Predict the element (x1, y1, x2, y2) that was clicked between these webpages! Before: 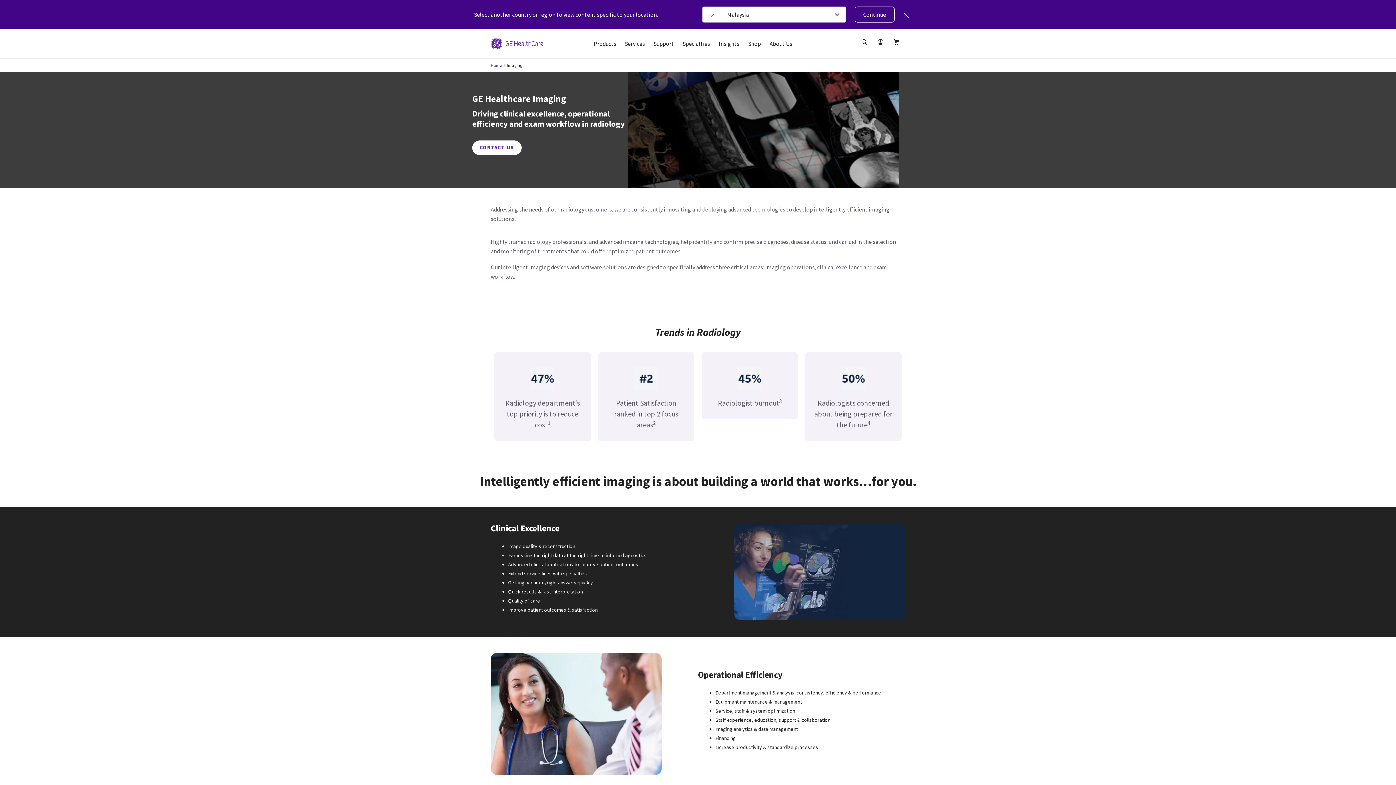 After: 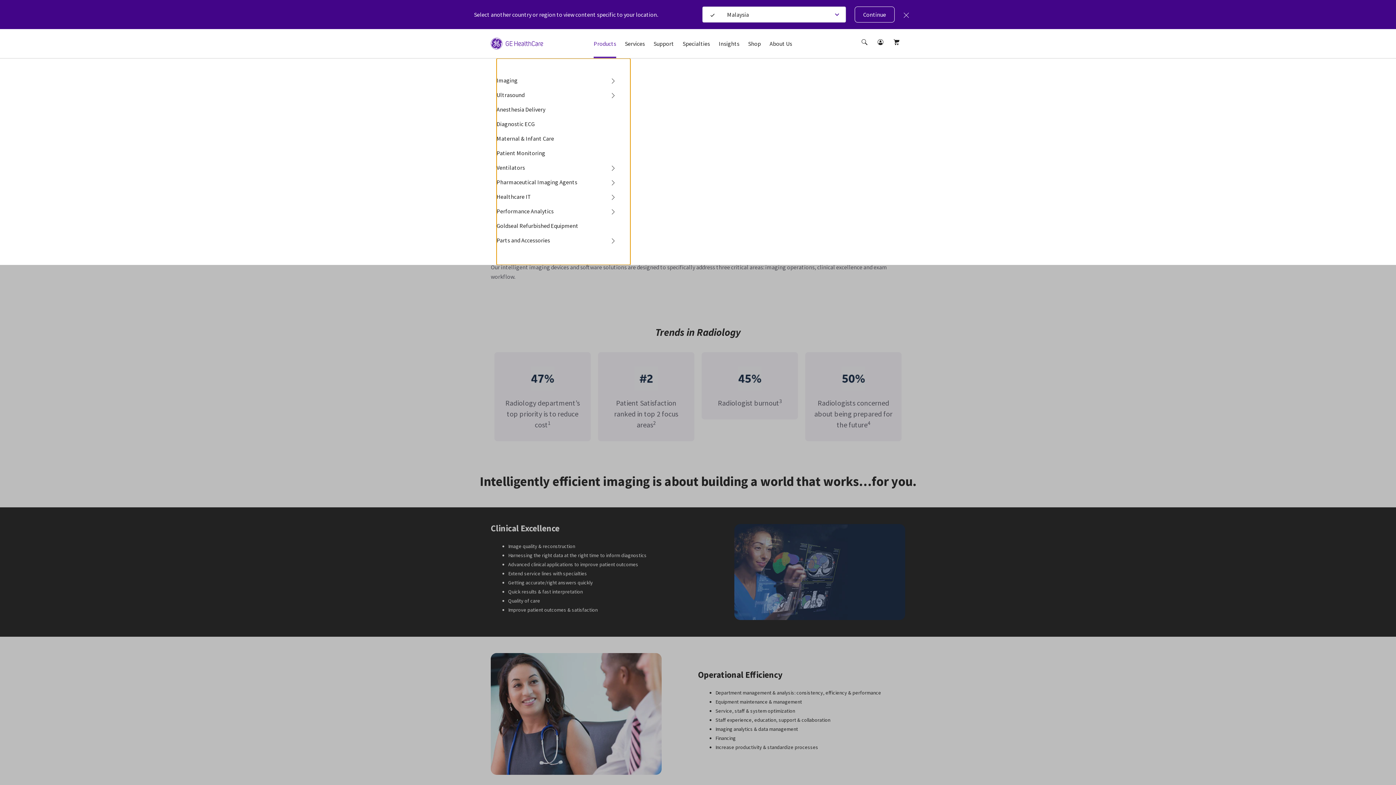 Action: label: Products bbox: (593, 35, 616, 59)